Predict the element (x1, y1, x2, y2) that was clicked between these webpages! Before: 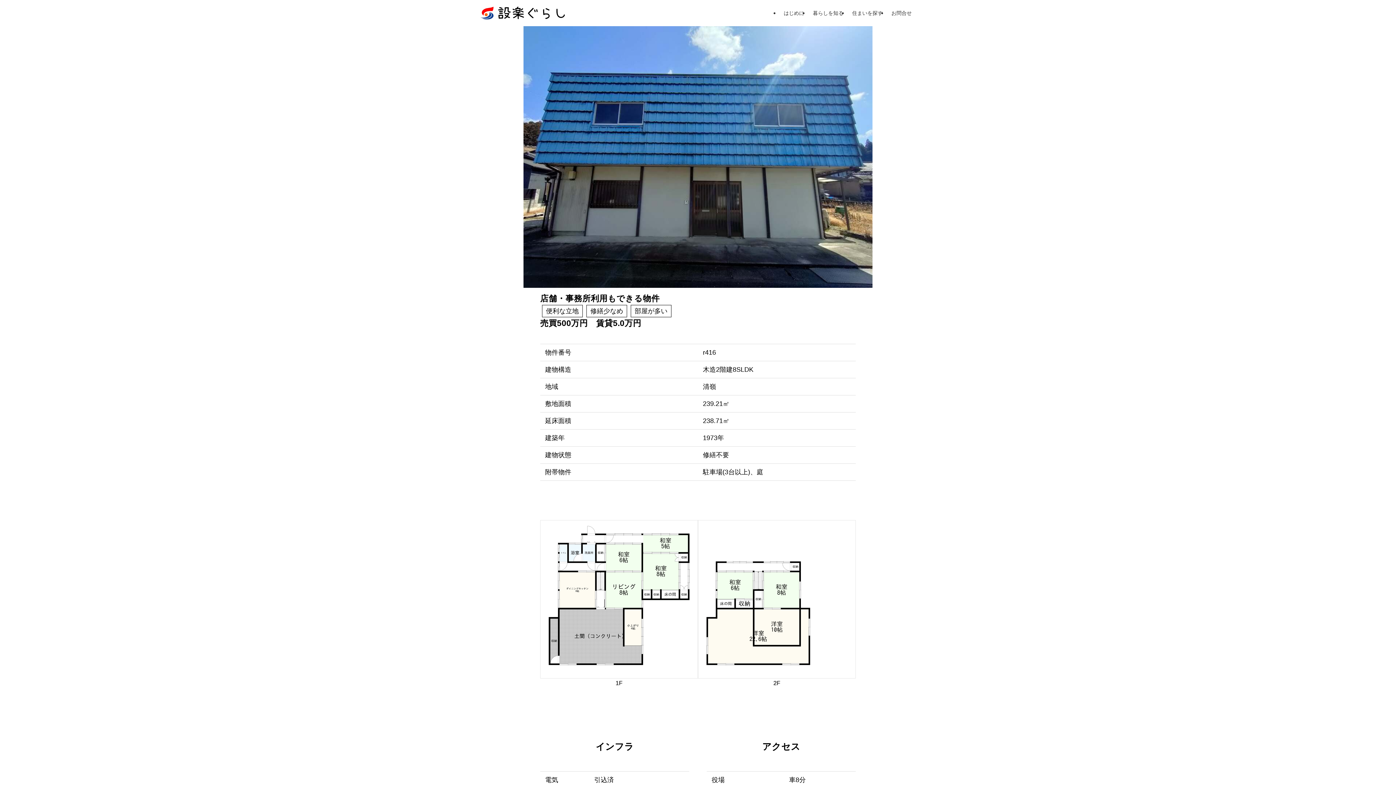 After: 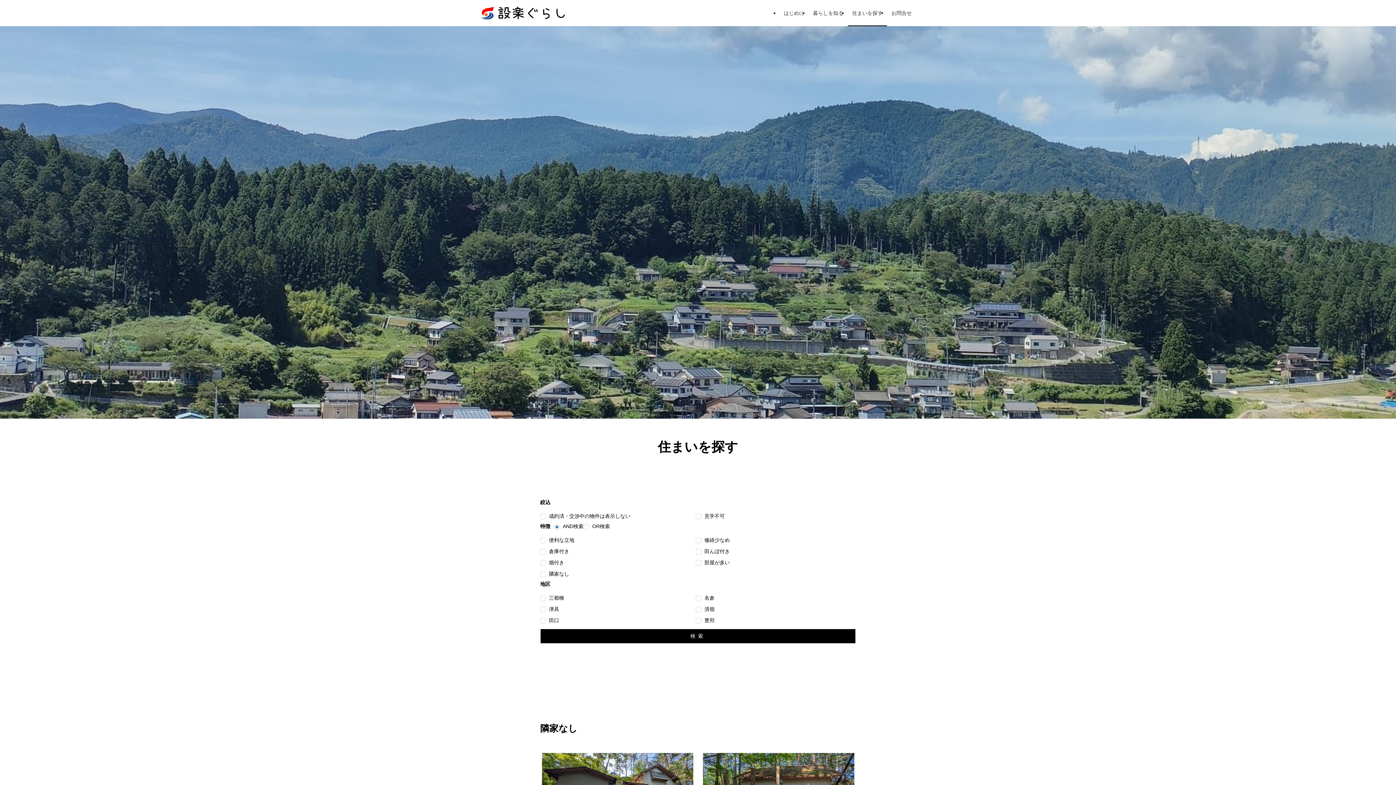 Action: label: 住まいを探す bbox: (848, 0, 887, 26)